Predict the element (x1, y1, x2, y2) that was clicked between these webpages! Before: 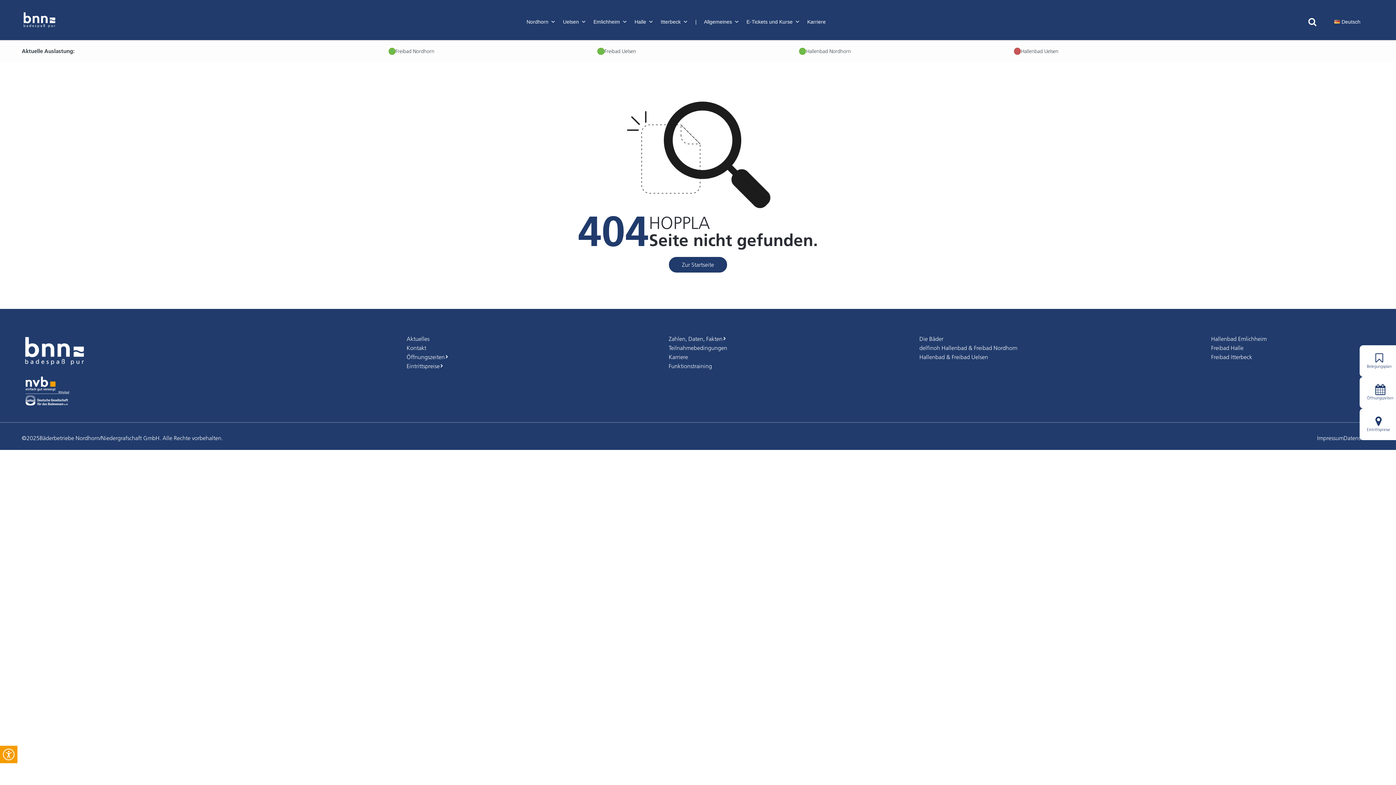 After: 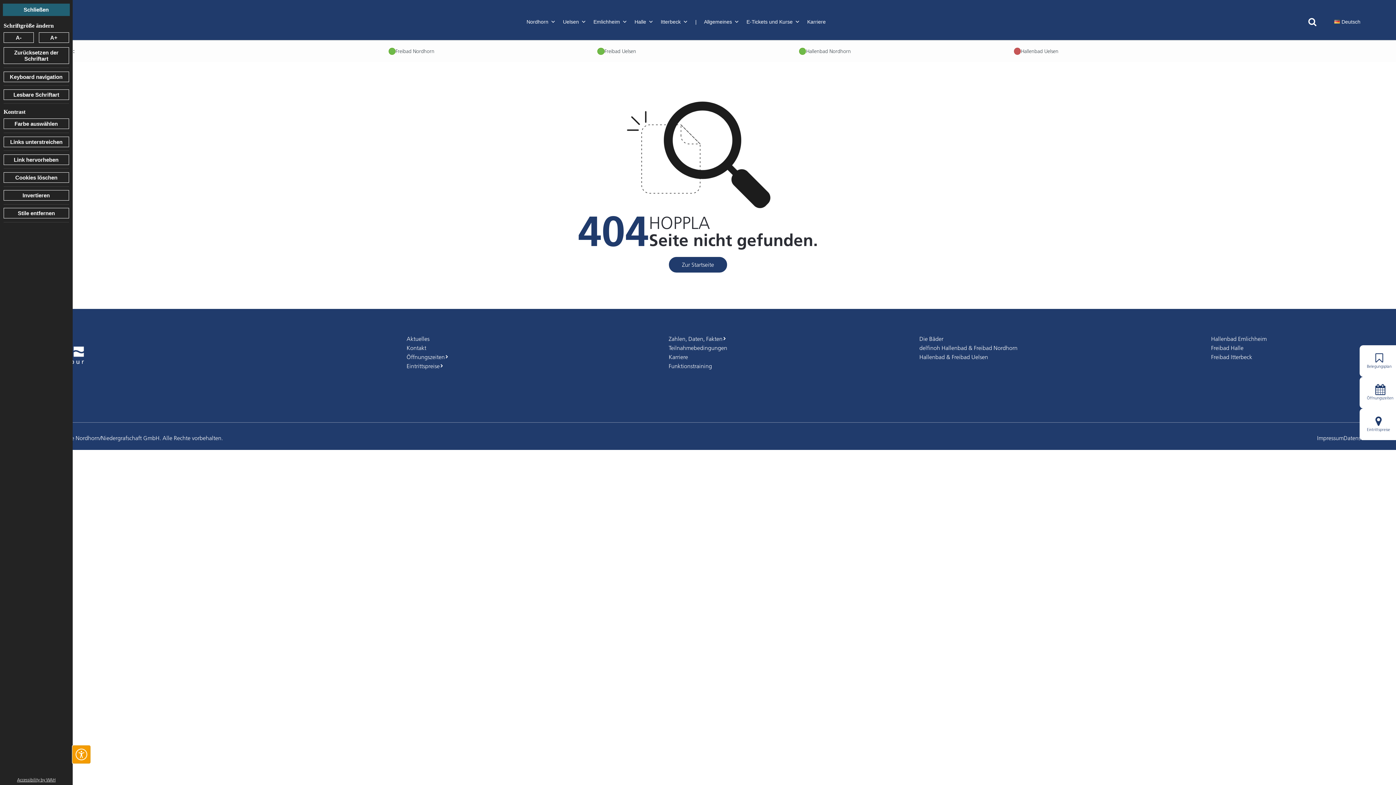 Action: bbox: (0, 746, 17, 763) label: Accessibility Helper sidebar